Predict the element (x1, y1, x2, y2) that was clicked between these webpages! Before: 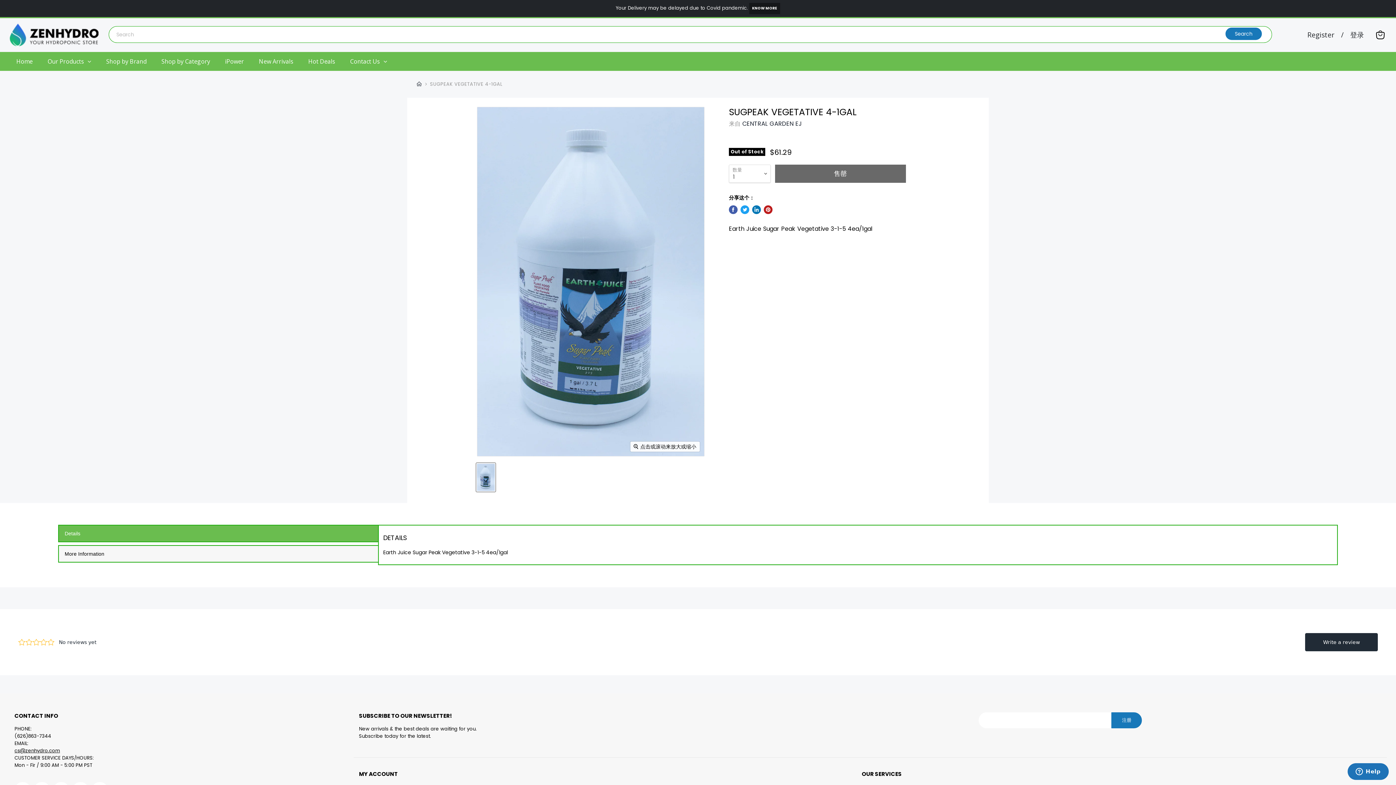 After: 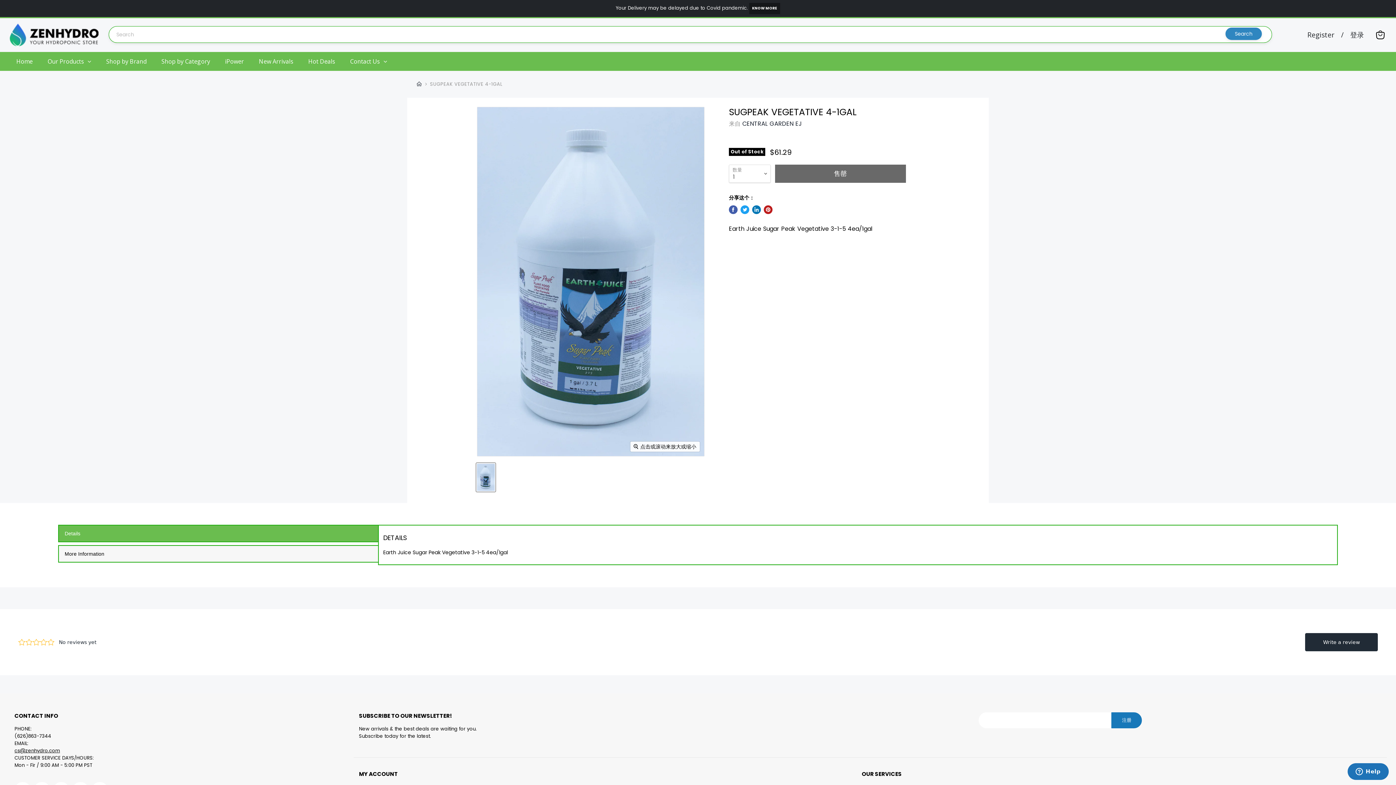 Action: label: 搜索 bbox: (1225, 27, 1262, 40)